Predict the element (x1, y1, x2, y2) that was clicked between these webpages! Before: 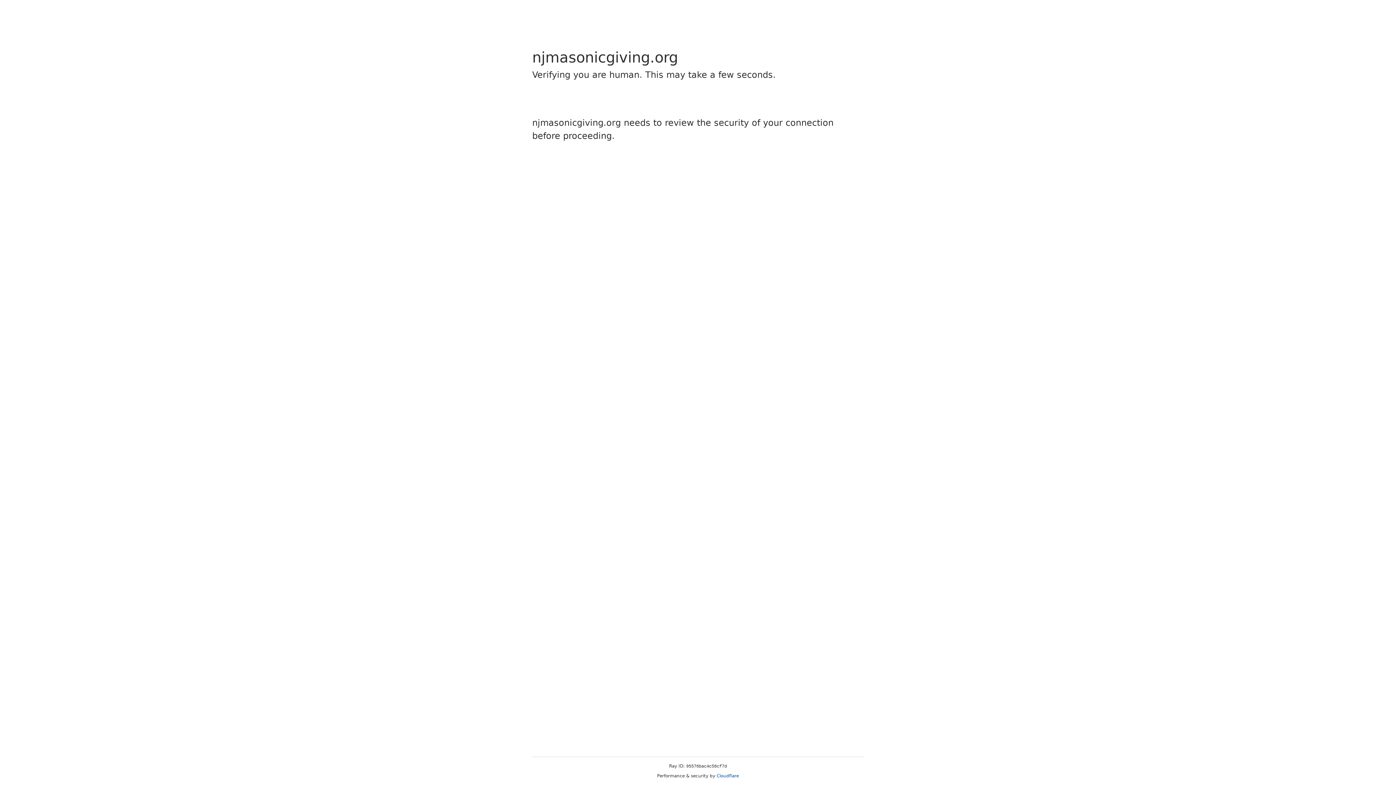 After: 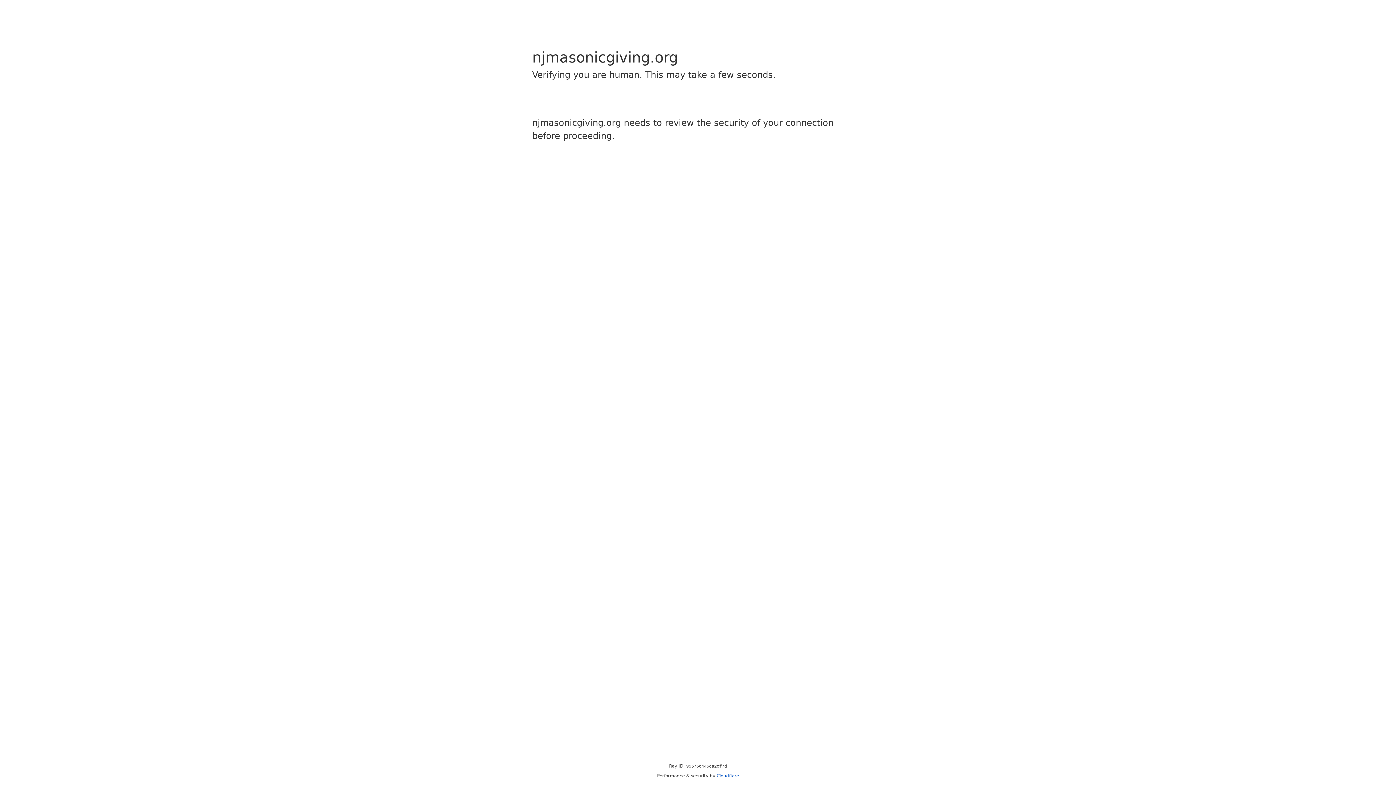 Action: bbox: (716, 773, 739, 778) label: Cloudflare